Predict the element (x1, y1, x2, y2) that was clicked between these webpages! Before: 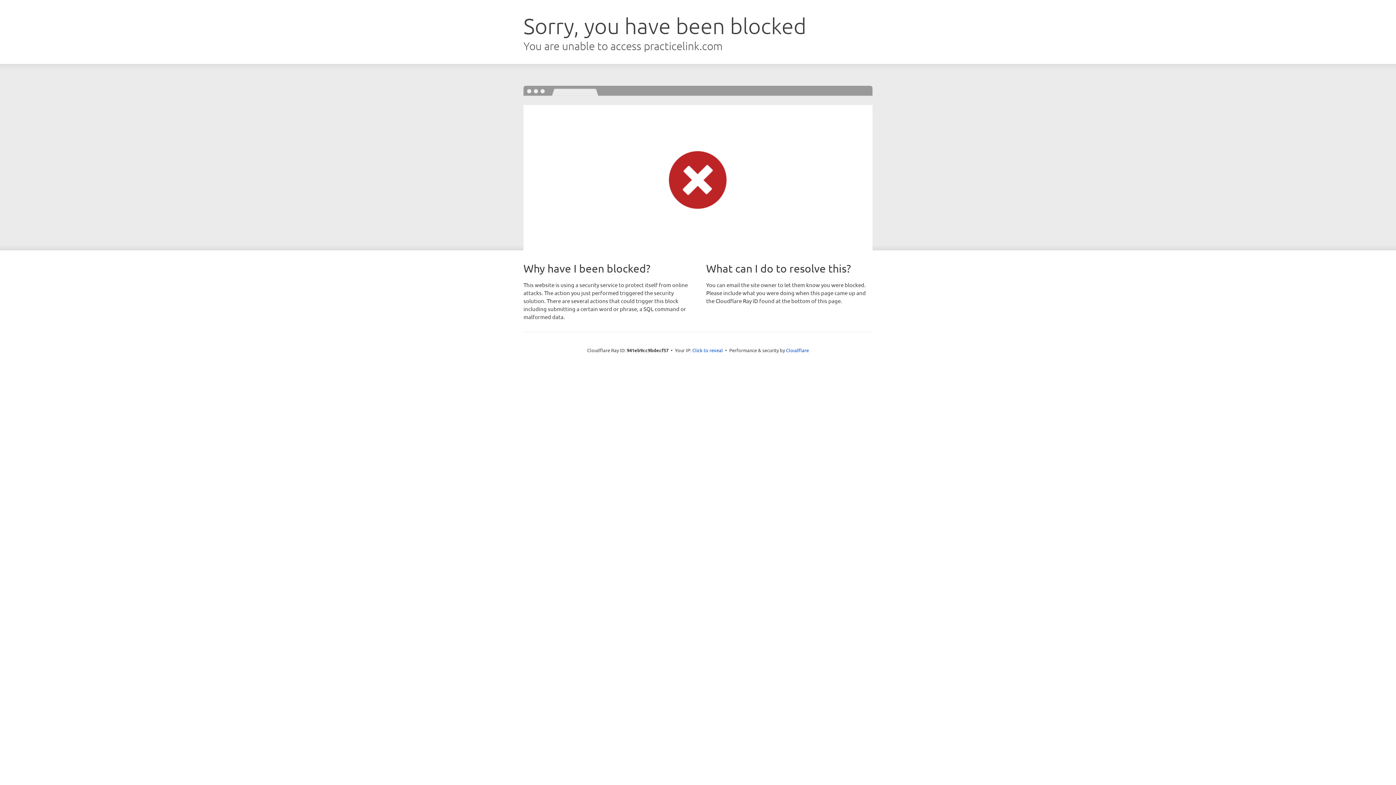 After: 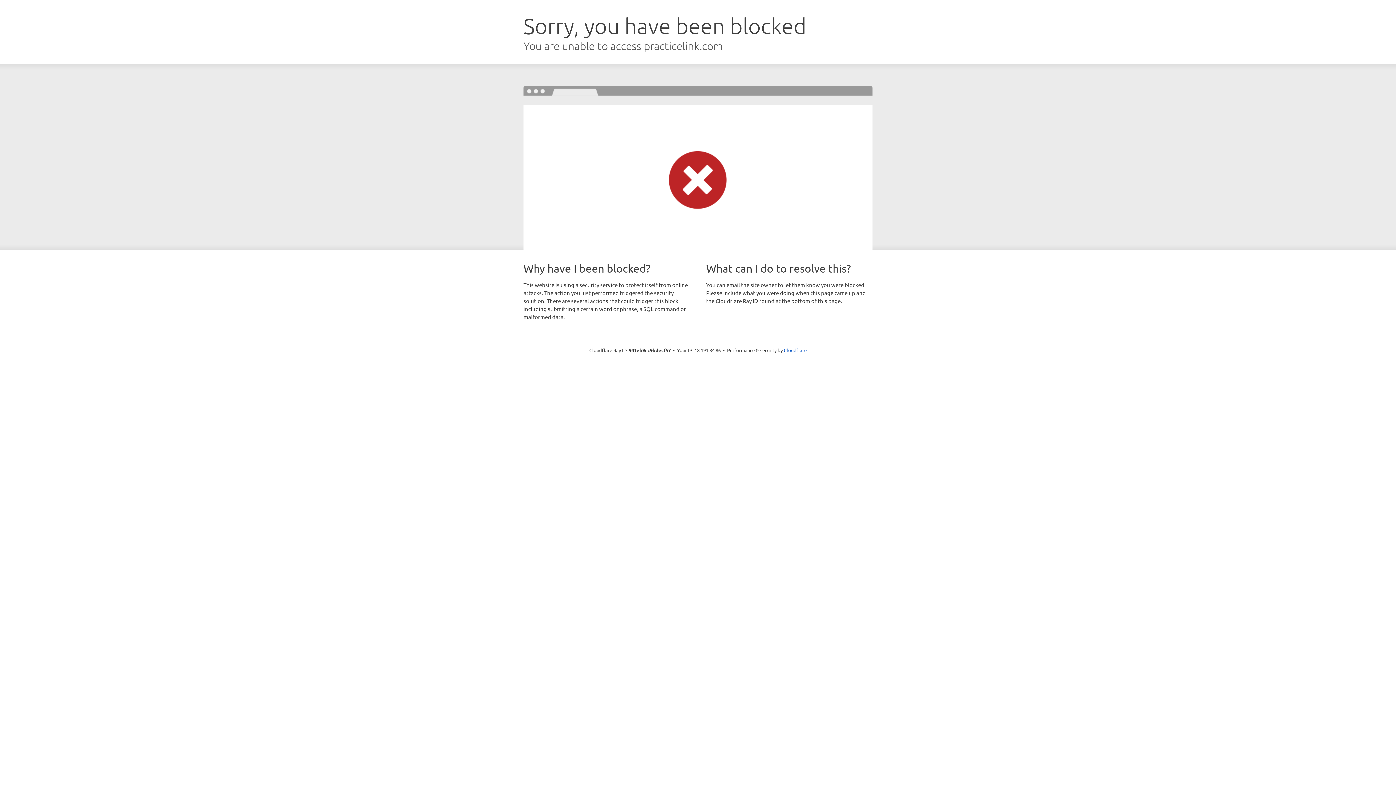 Action: bbox: (692, 346, 723, 353) label: Click to reveal